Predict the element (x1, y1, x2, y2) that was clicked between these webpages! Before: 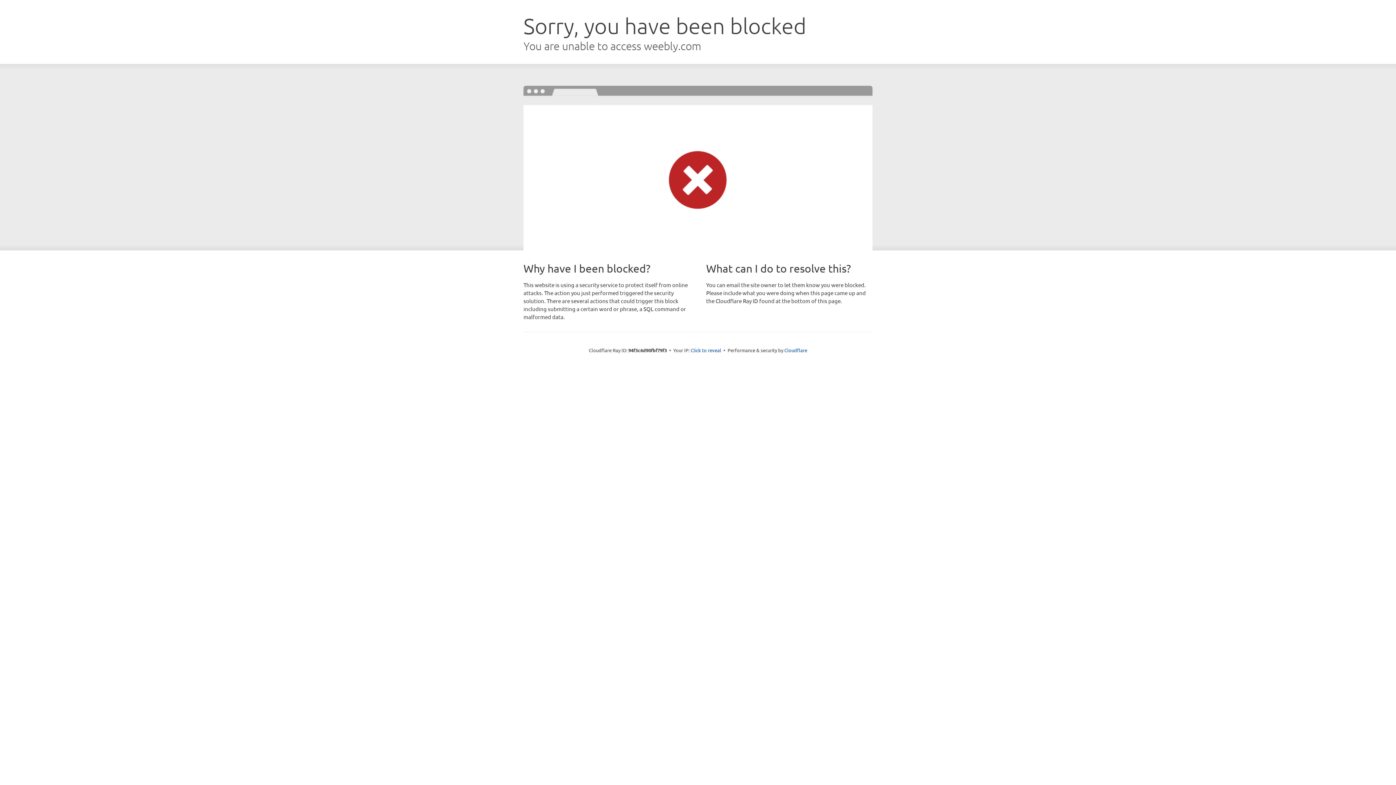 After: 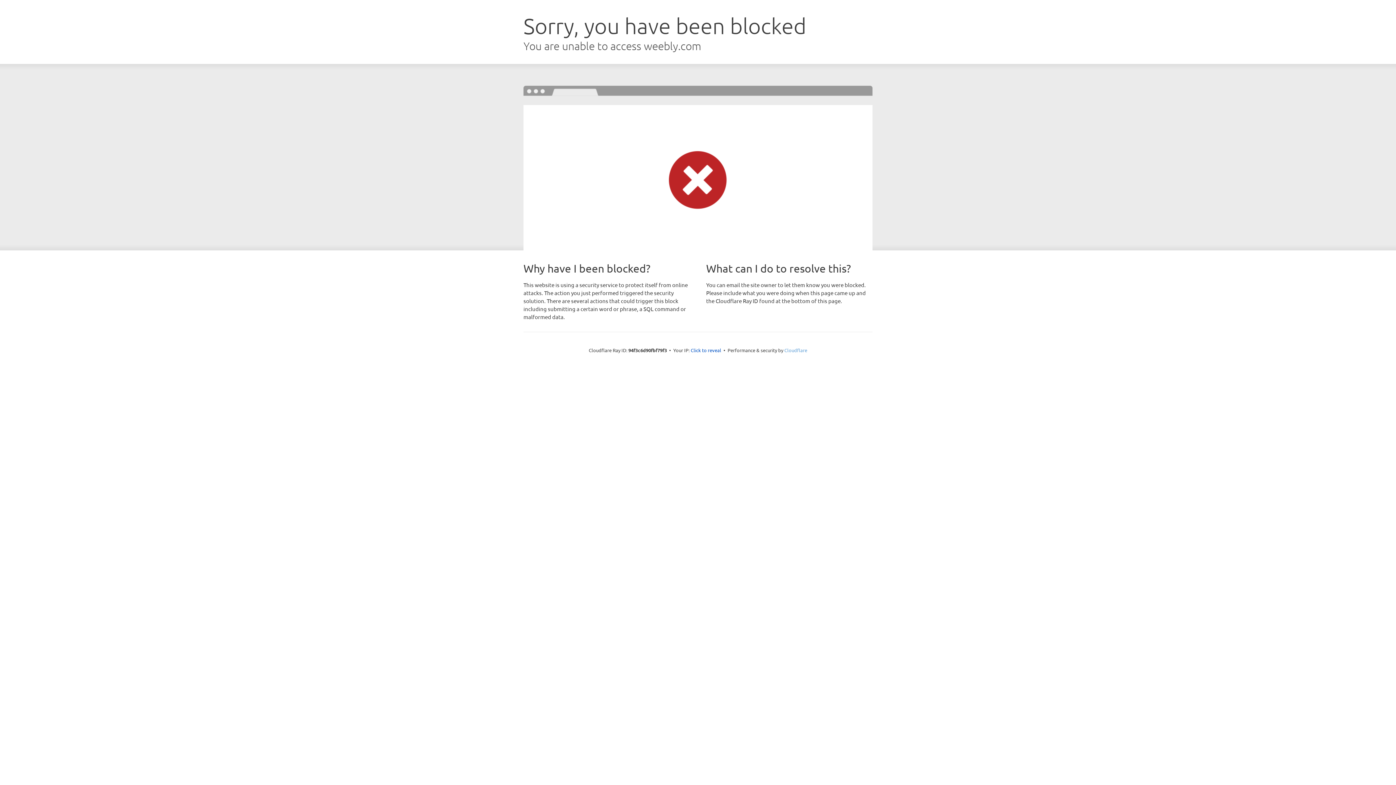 Action: label: Cloudflare bbox: (784, 347, 807, 353)